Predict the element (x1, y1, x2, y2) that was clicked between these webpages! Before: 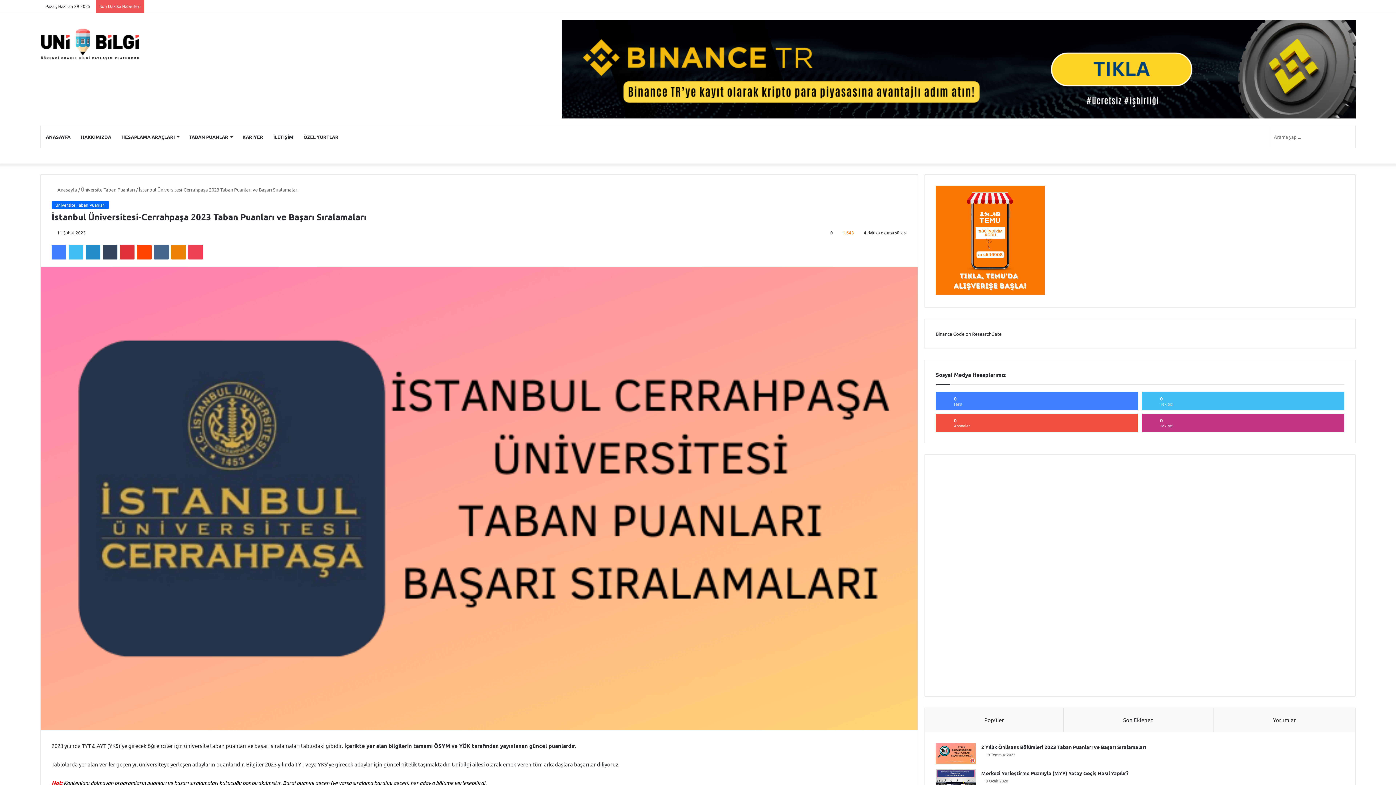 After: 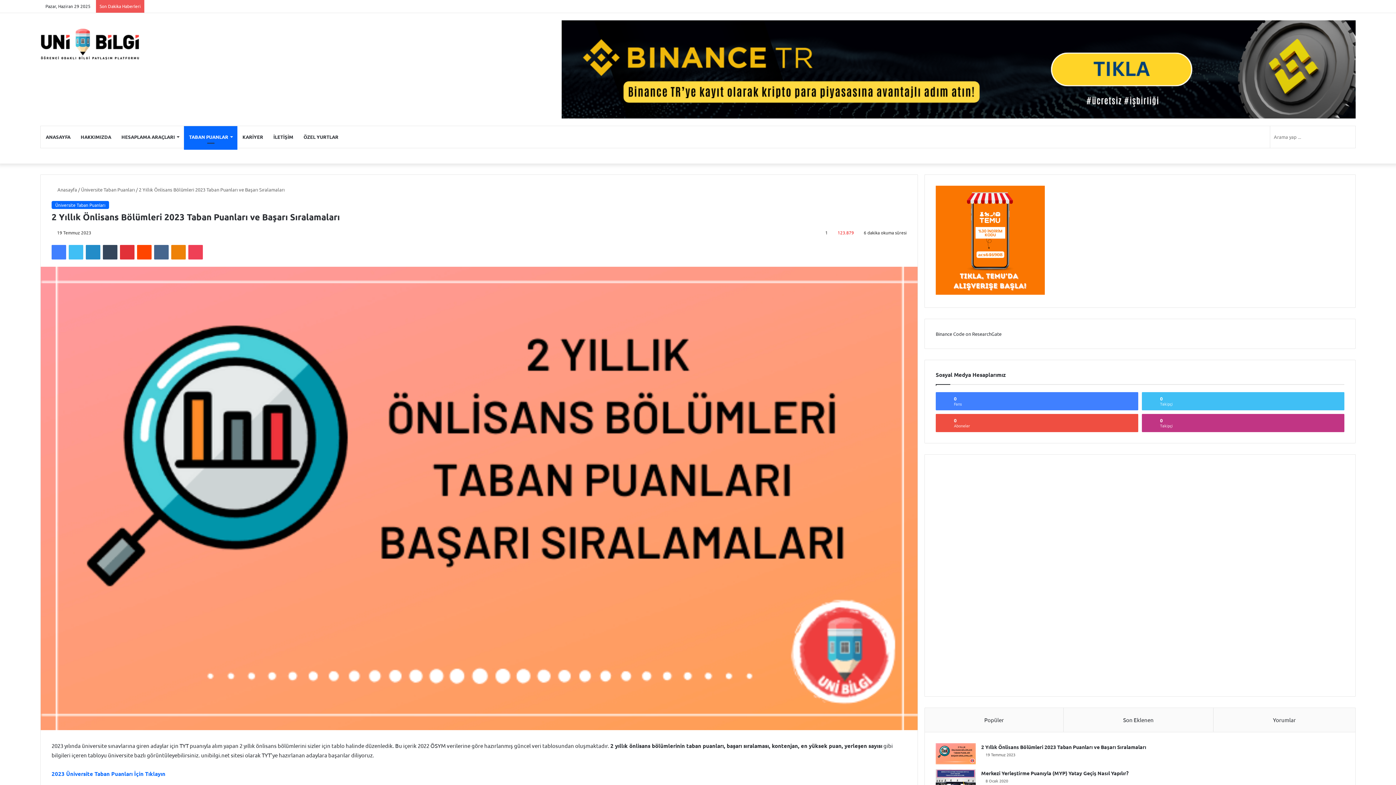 Action: label: 2 Yıllık Önlisans Bölümleri 2023 Taban Puanları ve Başarı Sıralamaları bbox: (936, 743, 976, 764)